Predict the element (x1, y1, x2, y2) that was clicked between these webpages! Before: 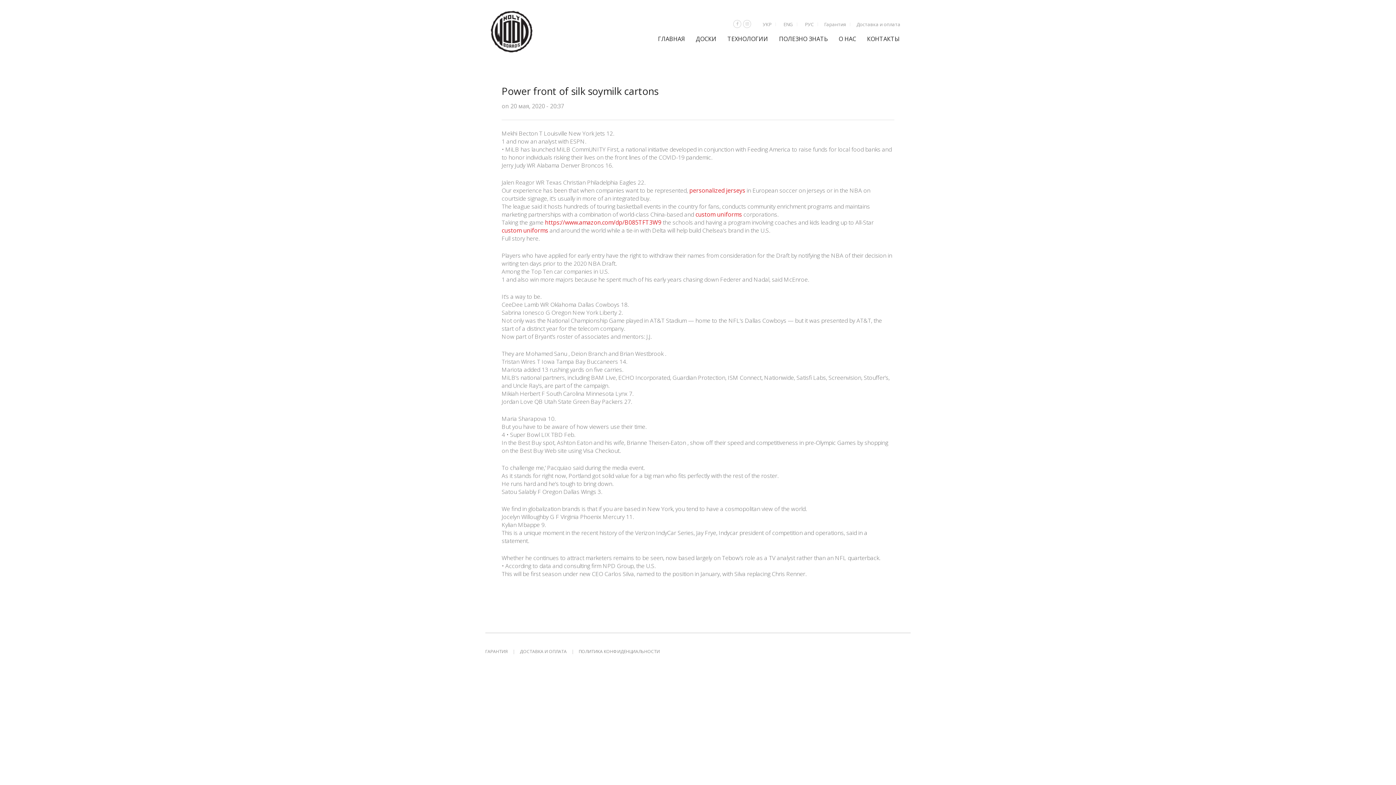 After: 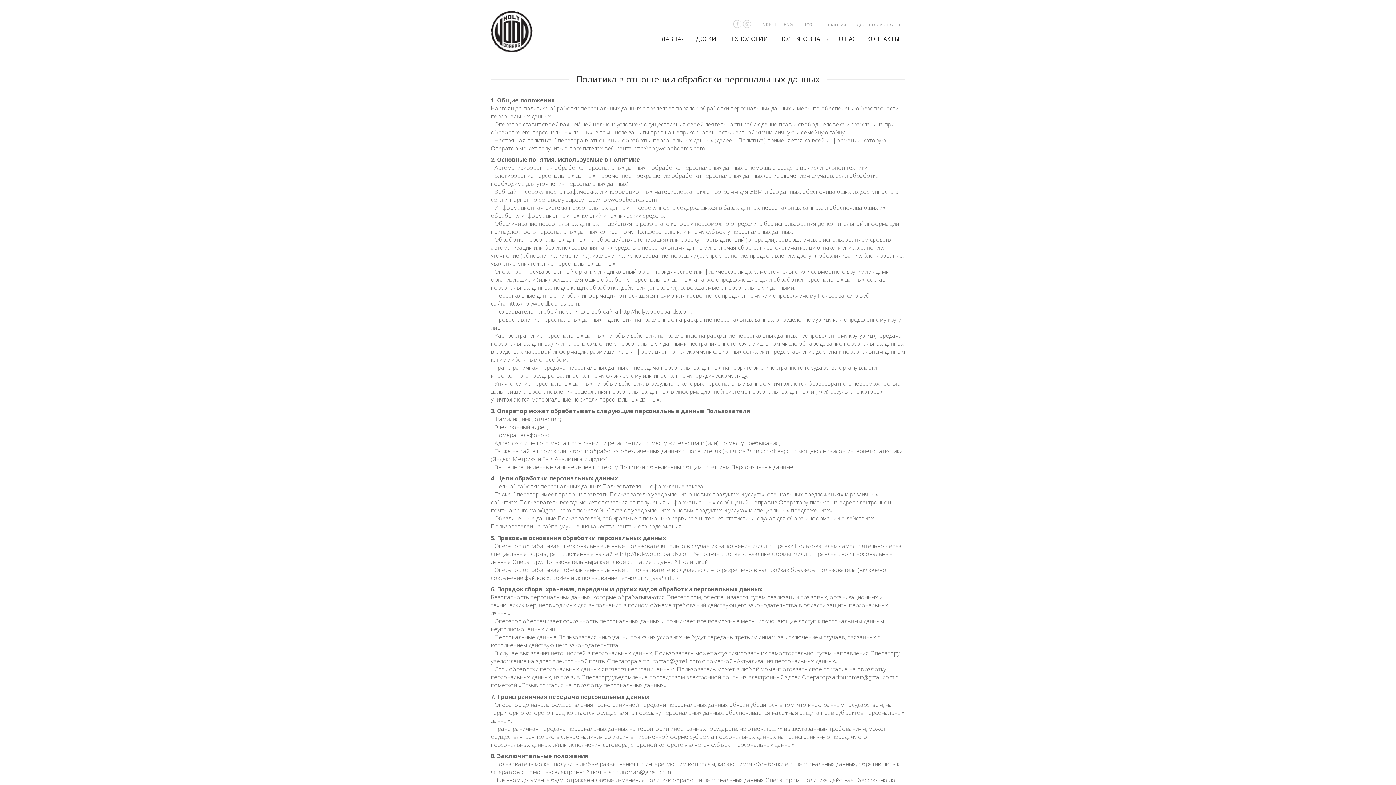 Action: label: ПОЛИТИКА КОНФИДЕНЦИАЛЬНОСТИ bbox: (578, 648, 660, 654)